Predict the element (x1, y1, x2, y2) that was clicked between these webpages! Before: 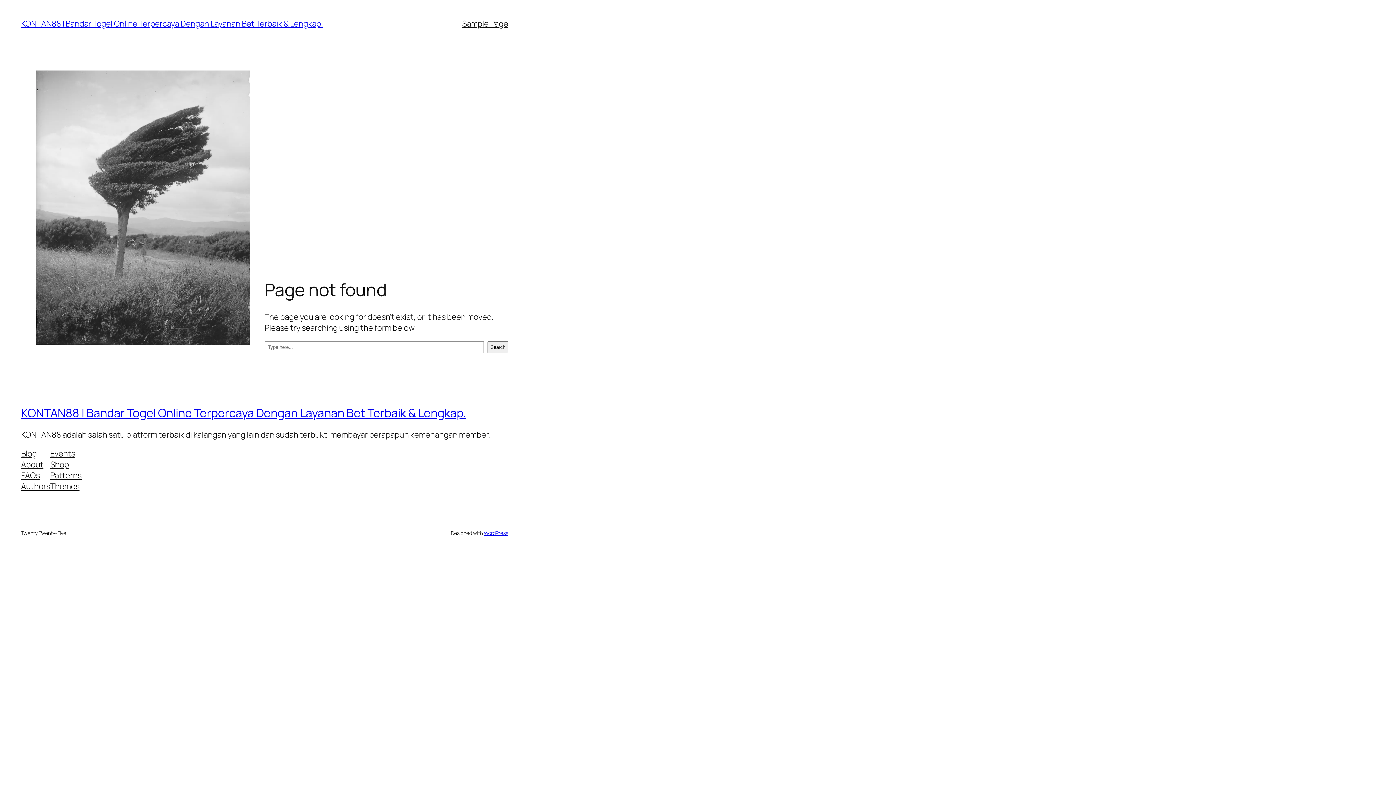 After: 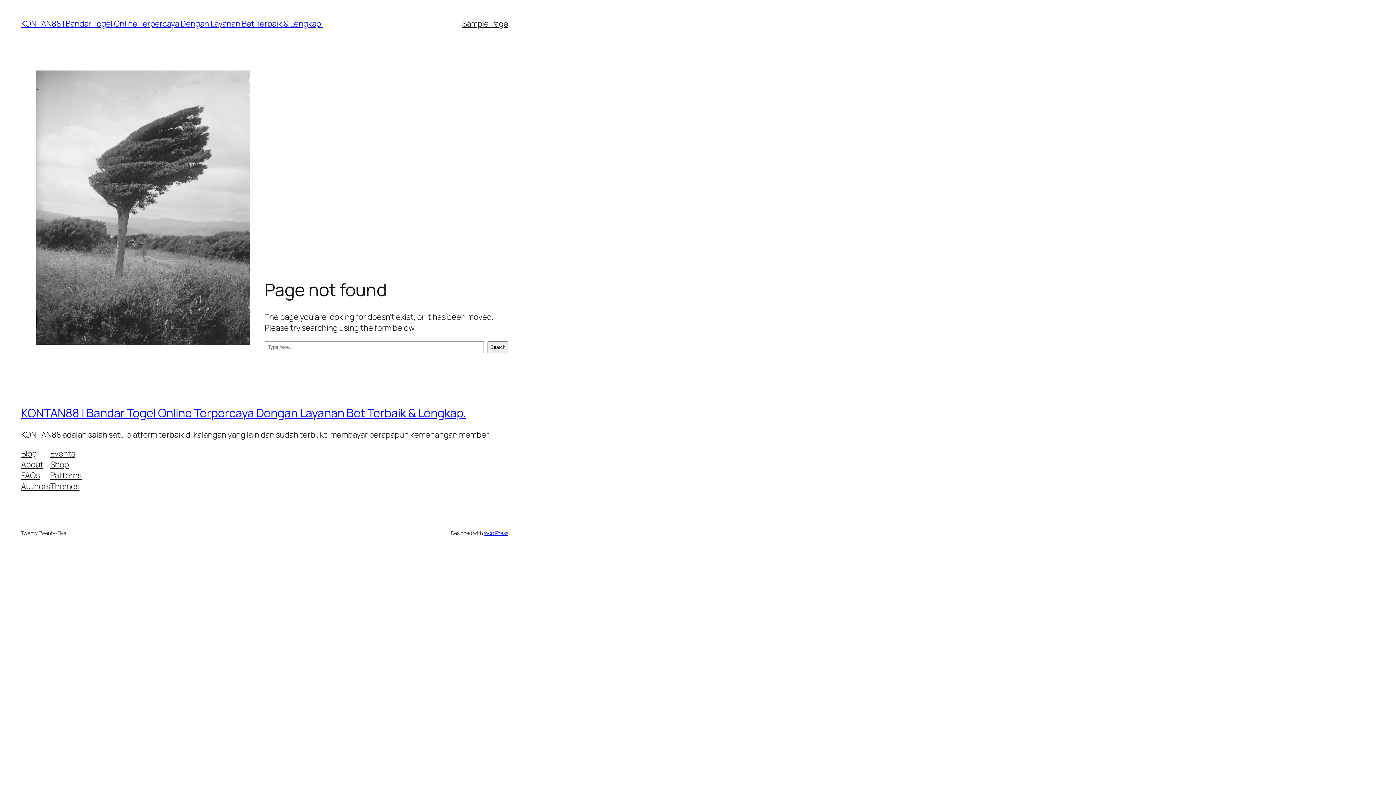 Action: label: Events bbox: (50, 448, 75, 459)